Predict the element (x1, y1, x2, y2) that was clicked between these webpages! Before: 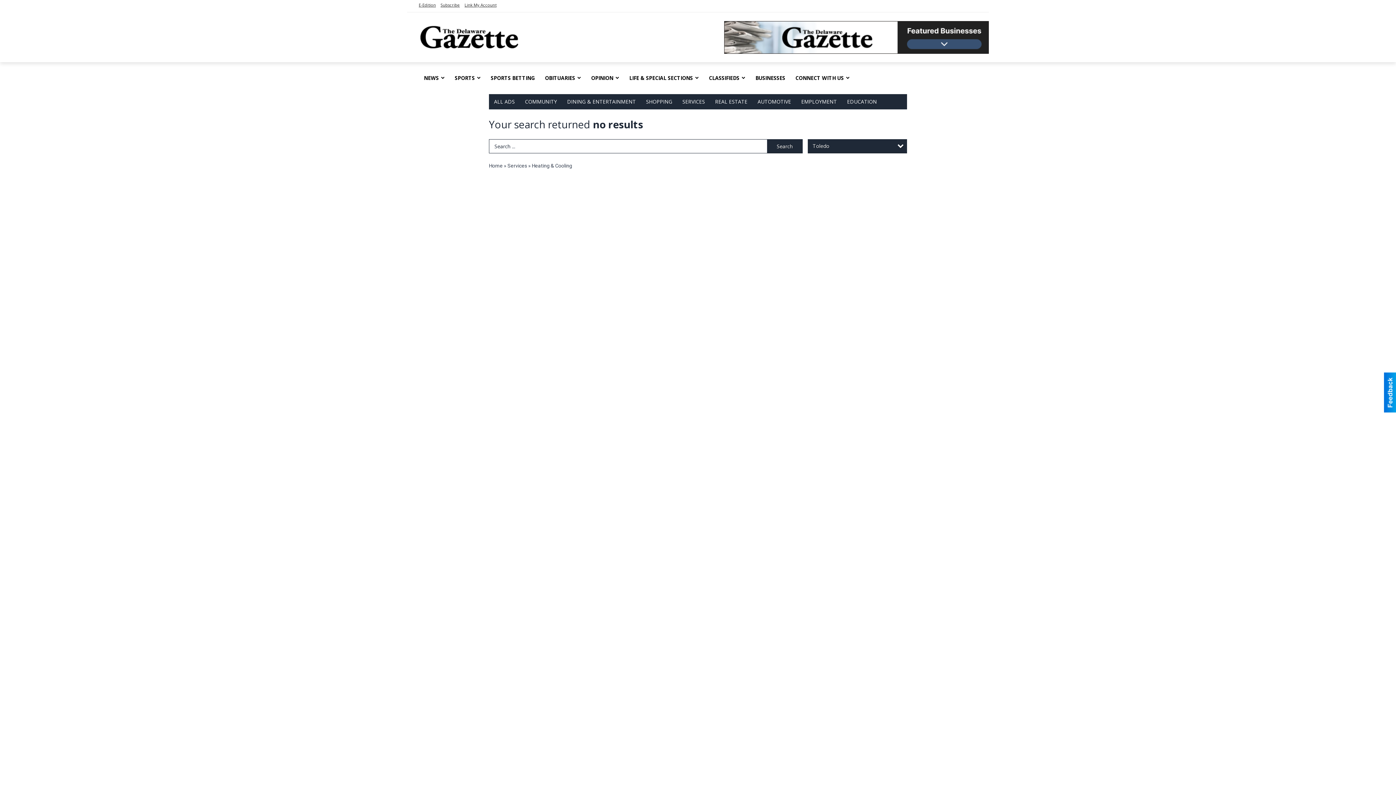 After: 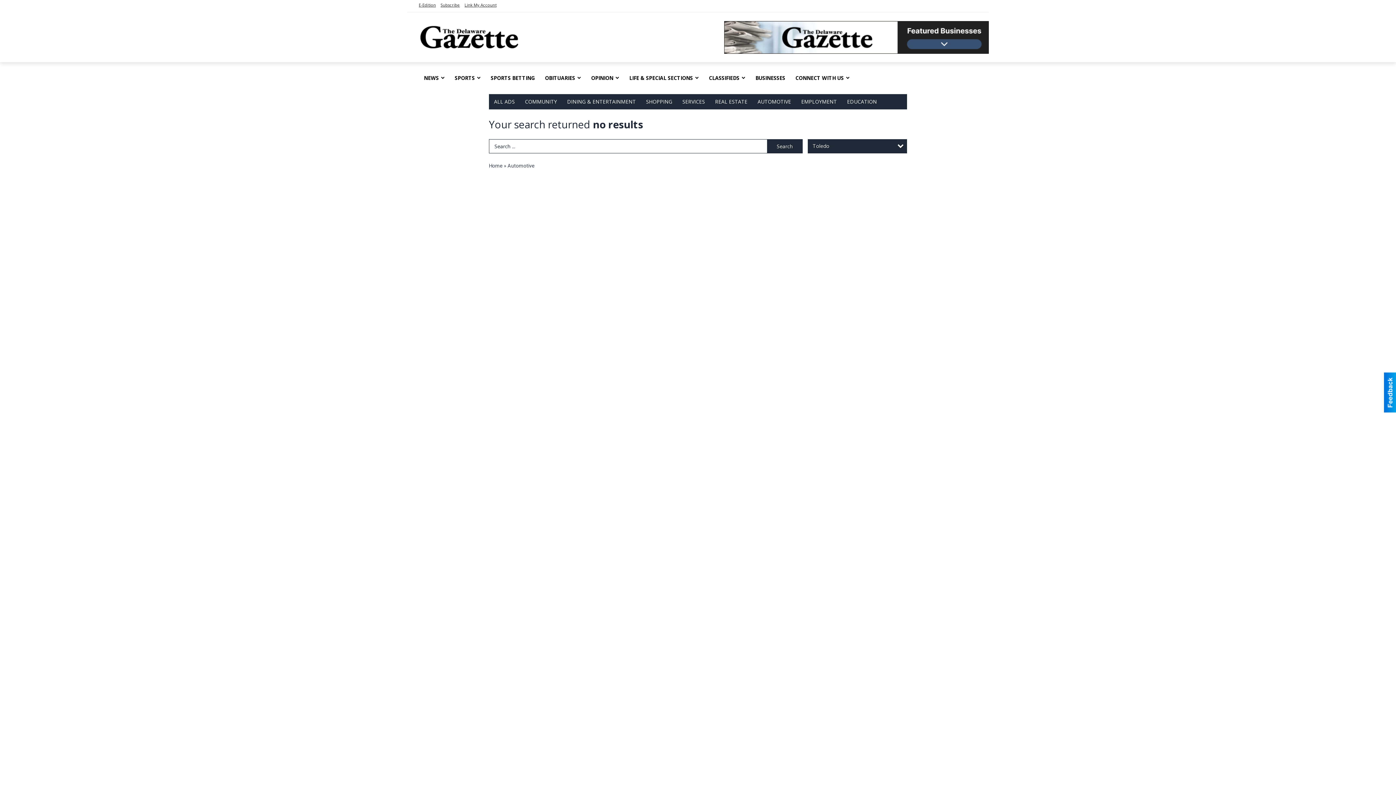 Action: label: AUTOMOTIVE bbox: (752, 94, 796, 109)